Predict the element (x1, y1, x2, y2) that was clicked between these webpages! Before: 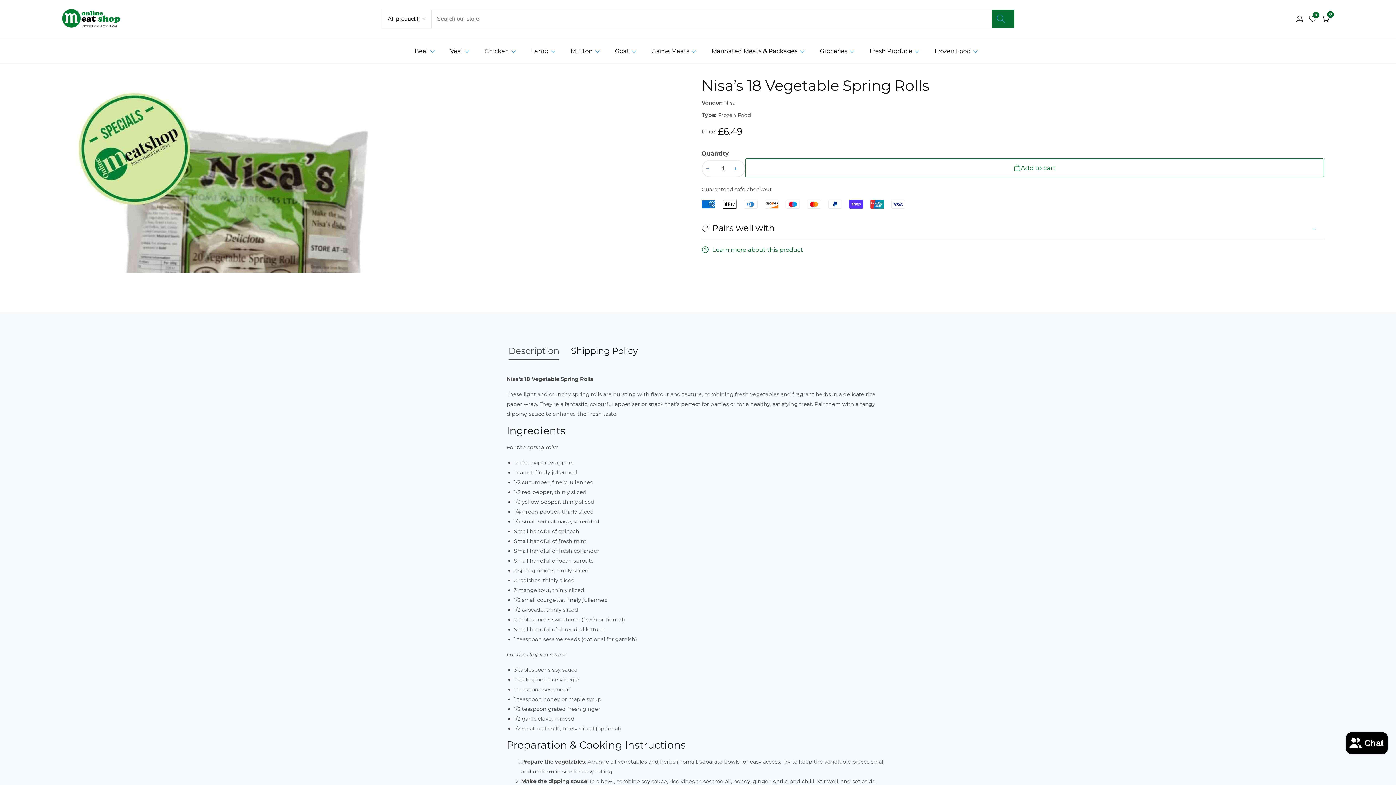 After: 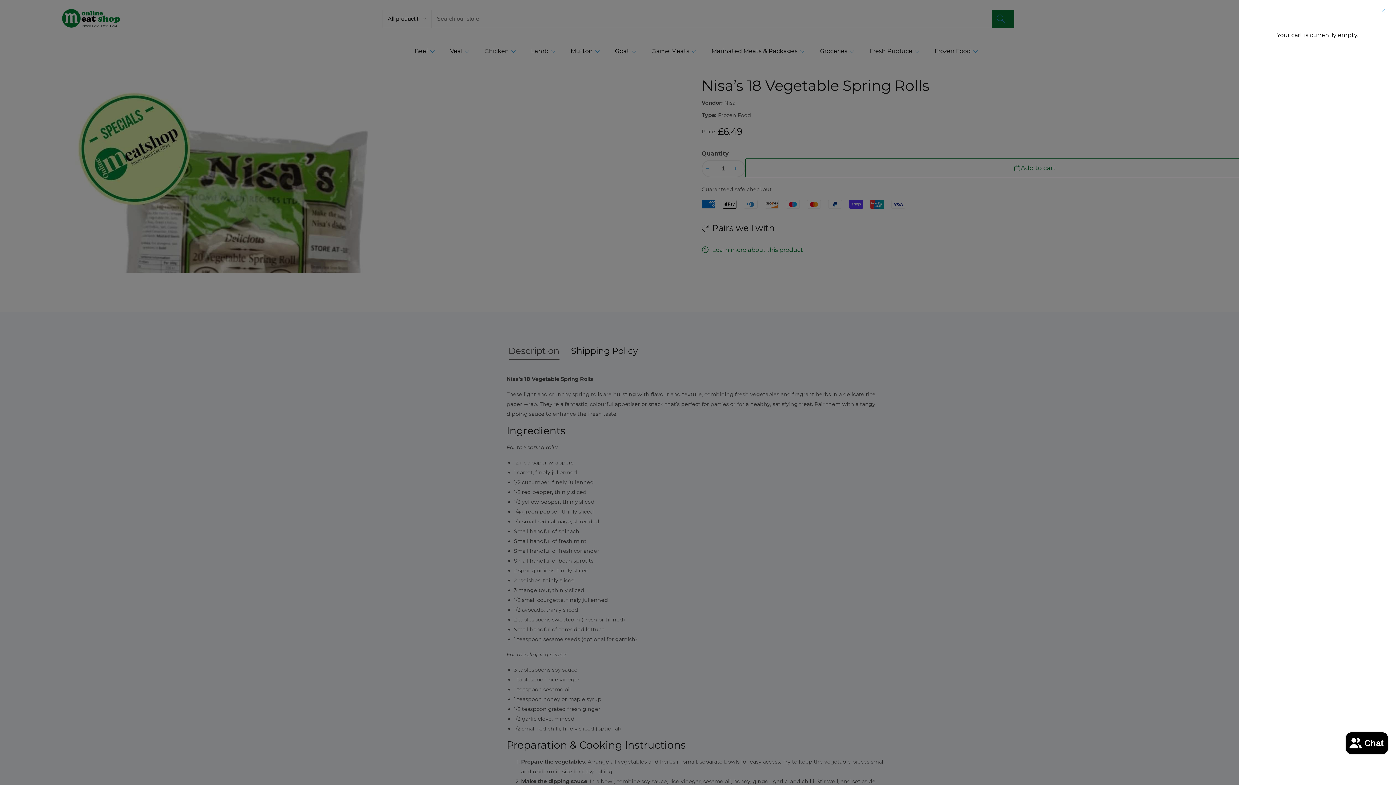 Action: label: 0
0 items bbox: (1319, 11, 1334, 25)